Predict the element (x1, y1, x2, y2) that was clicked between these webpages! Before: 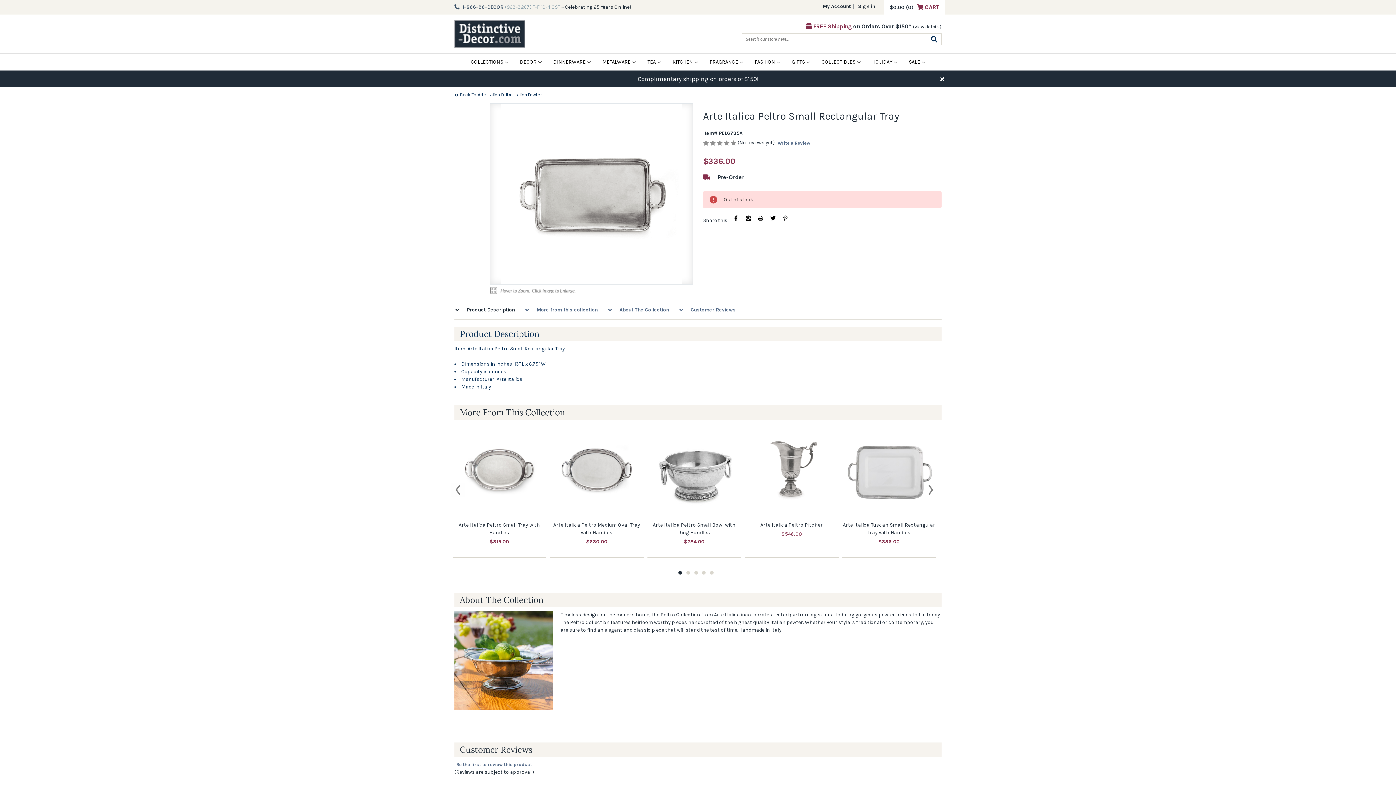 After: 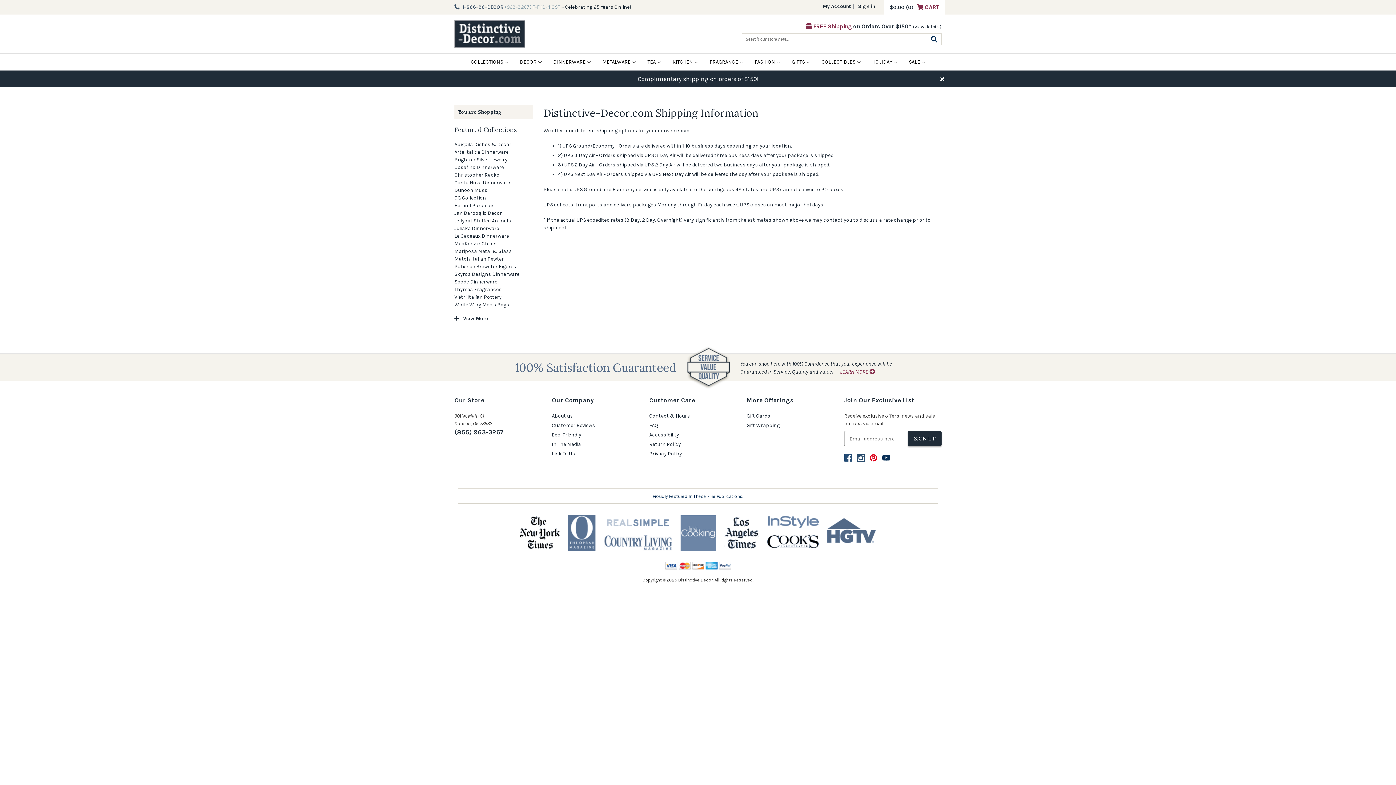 Action: bbox: (913, 24, 941, 29) label: (view details)